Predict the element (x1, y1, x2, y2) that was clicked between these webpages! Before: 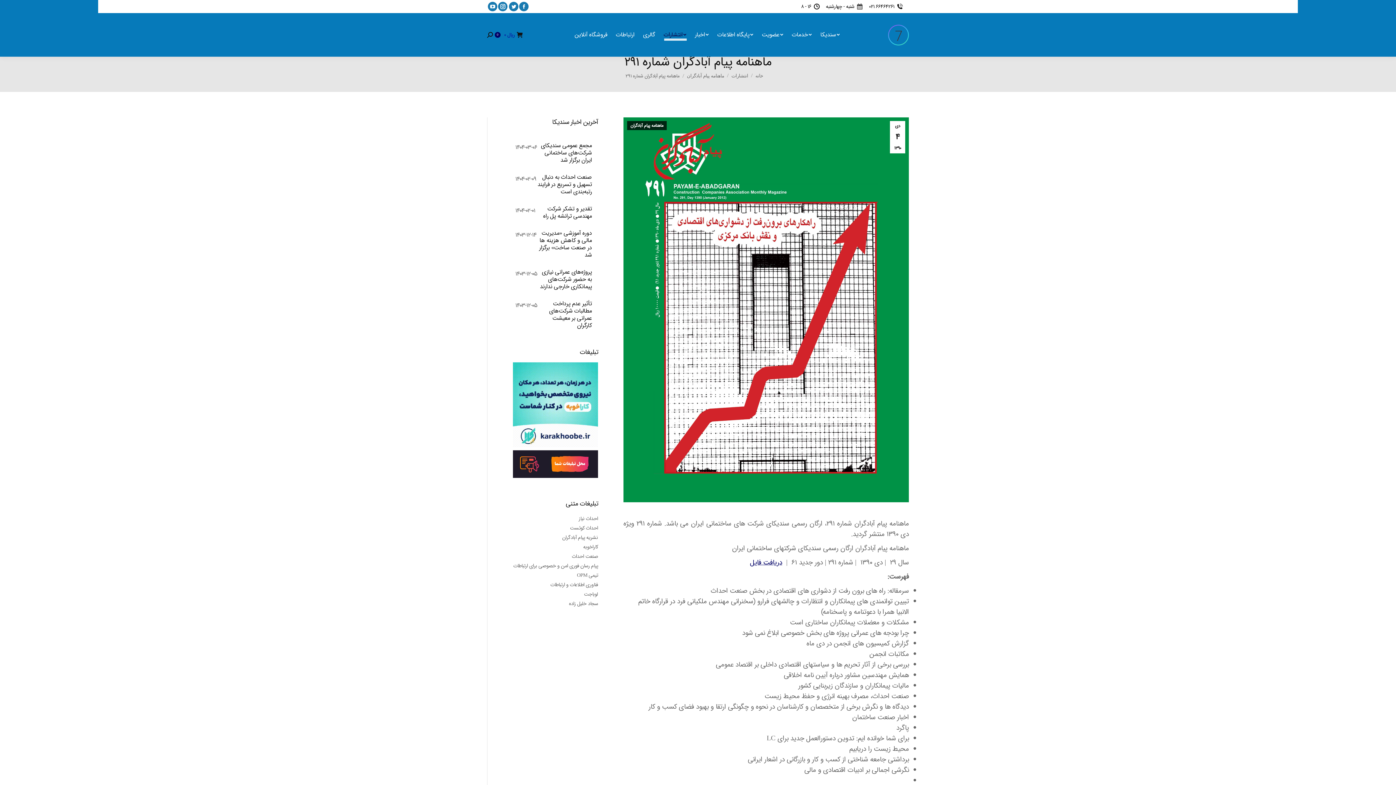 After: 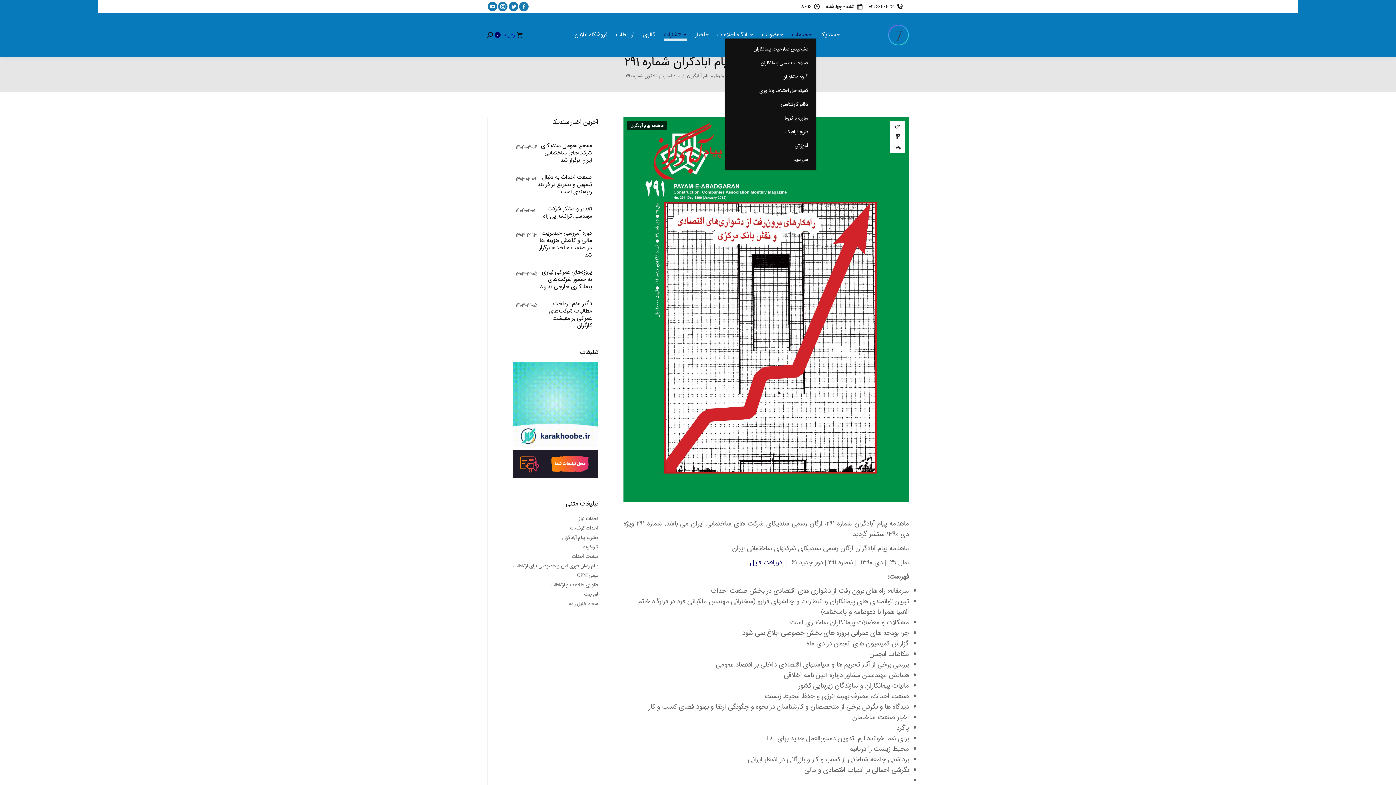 Action: label: خدمات bbox: (787, 31, 816, 38)